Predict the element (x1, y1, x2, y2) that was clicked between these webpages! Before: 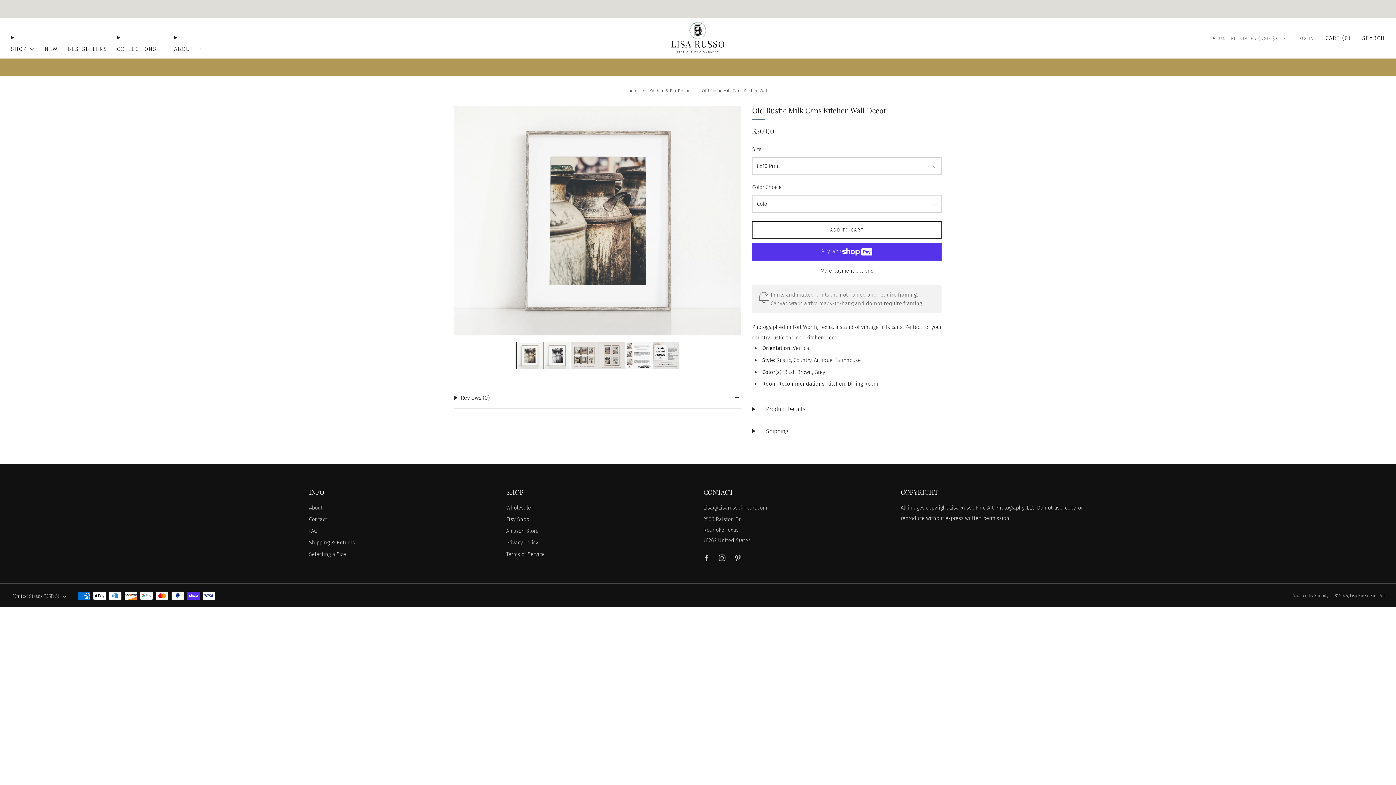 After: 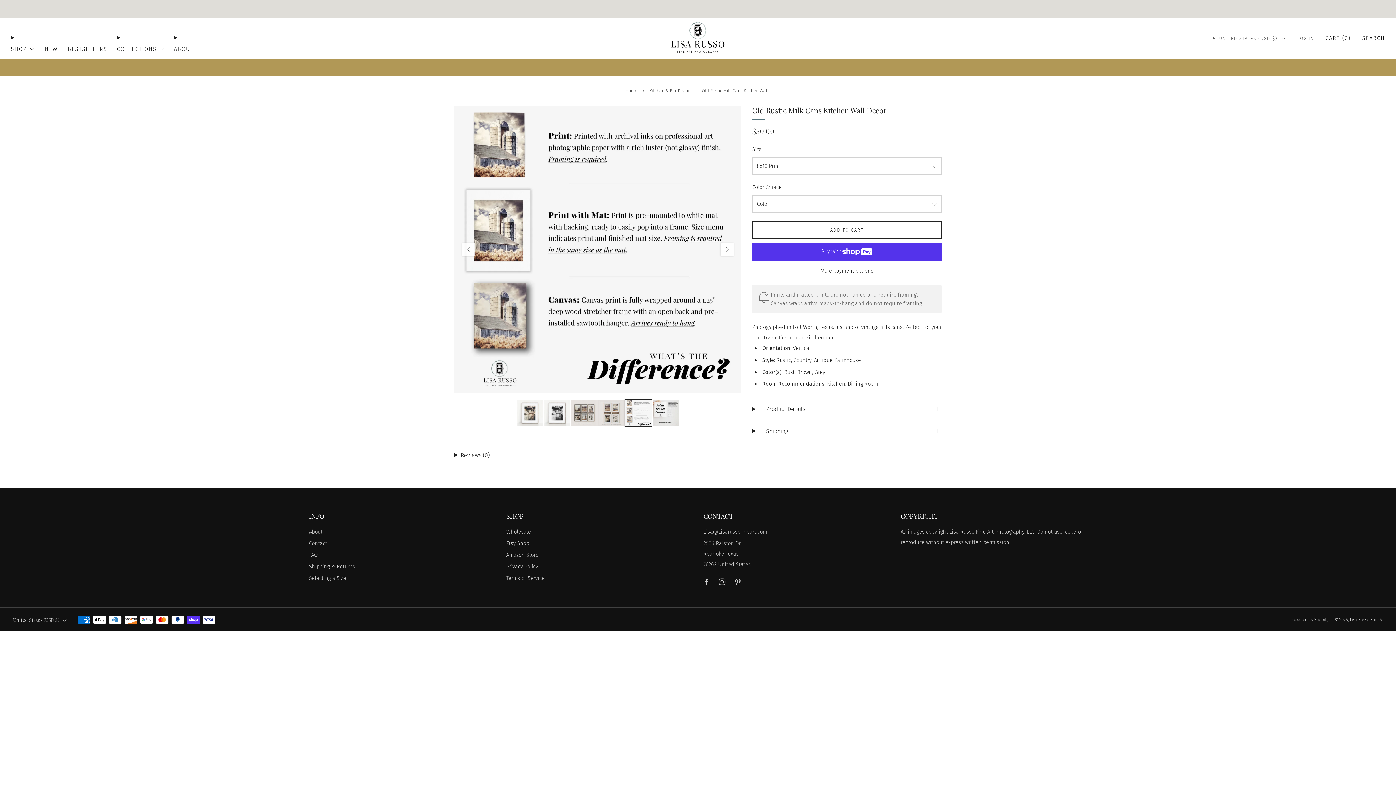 Action: bbox: (625, 342, 652, 369) label: Load image into Gallery viewer, 5
